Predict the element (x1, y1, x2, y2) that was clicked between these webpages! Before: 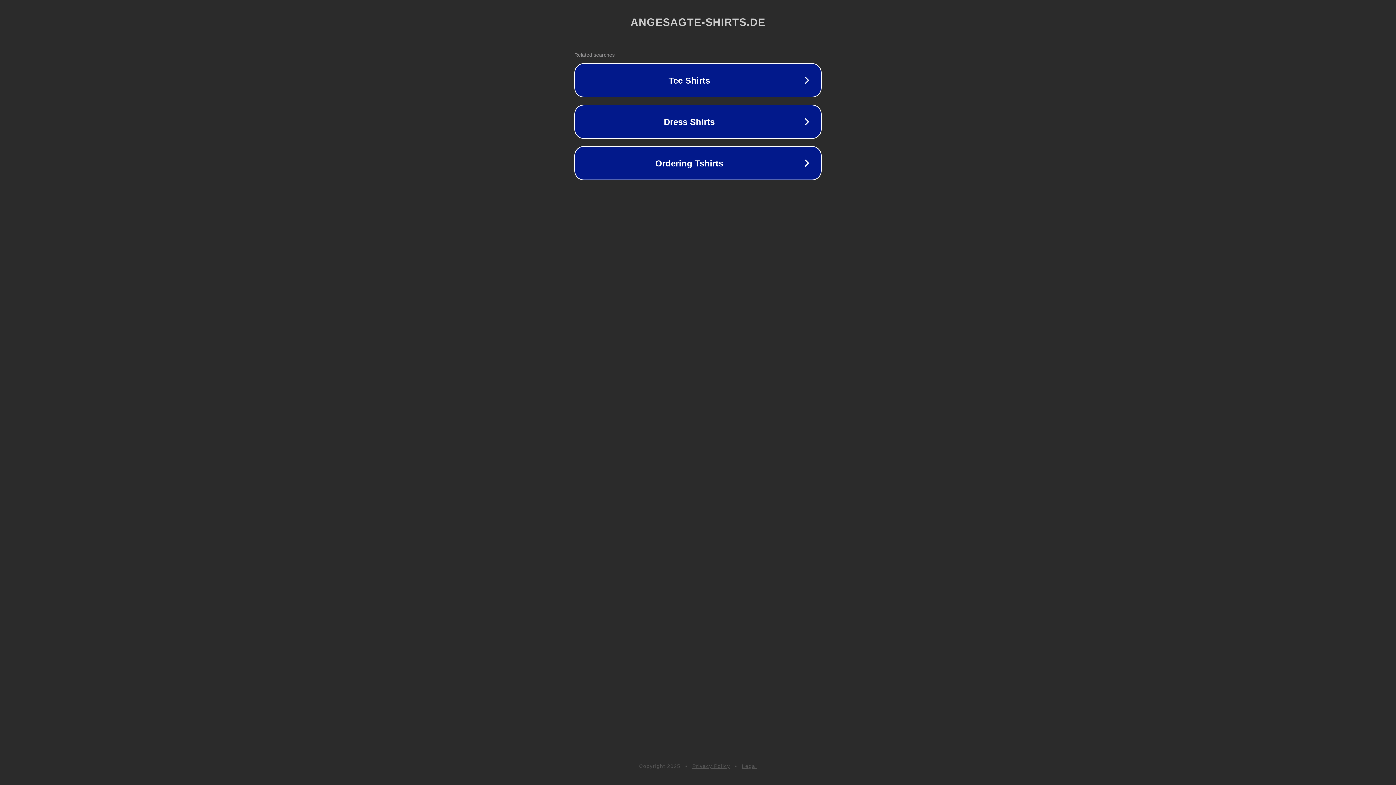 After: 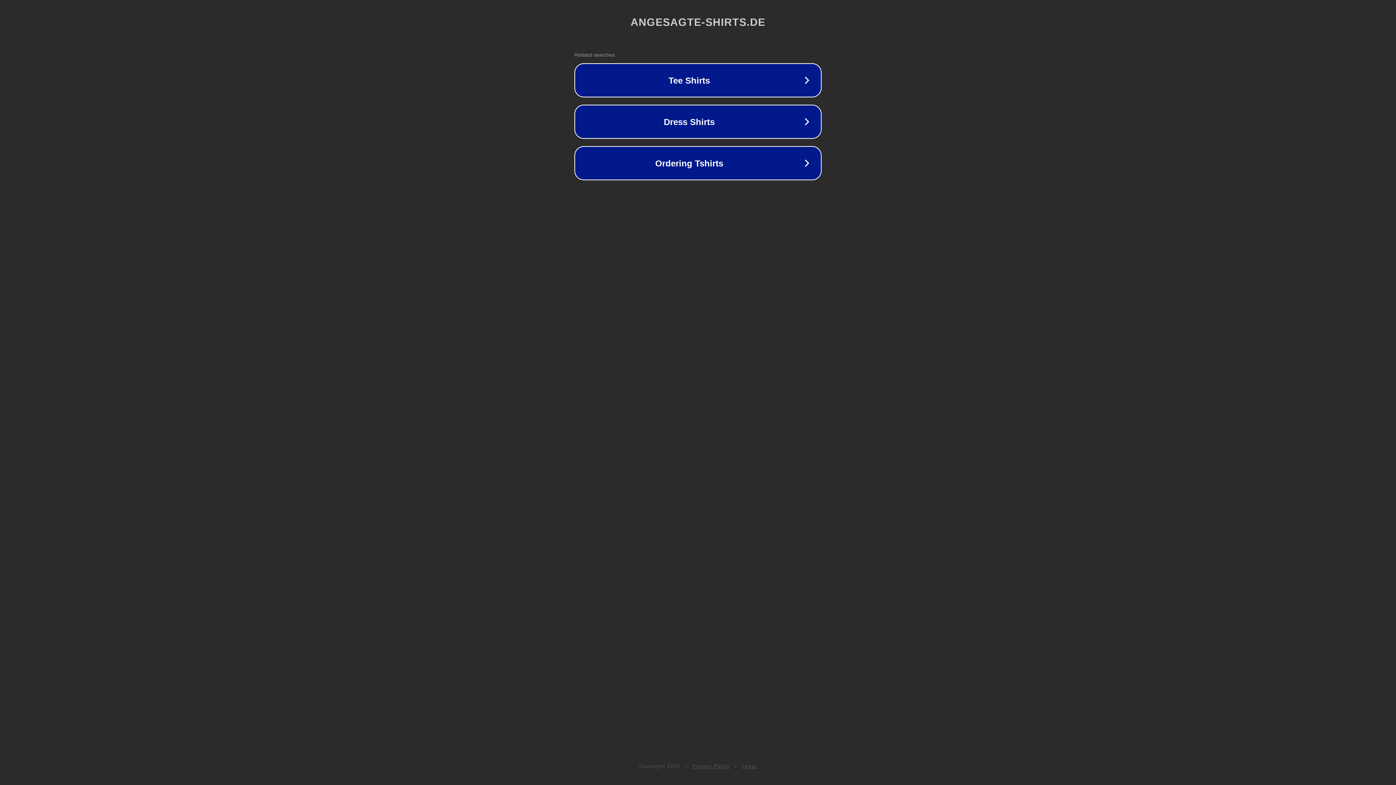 Action: bbox: (742, 763, 757, 769) label: Legal